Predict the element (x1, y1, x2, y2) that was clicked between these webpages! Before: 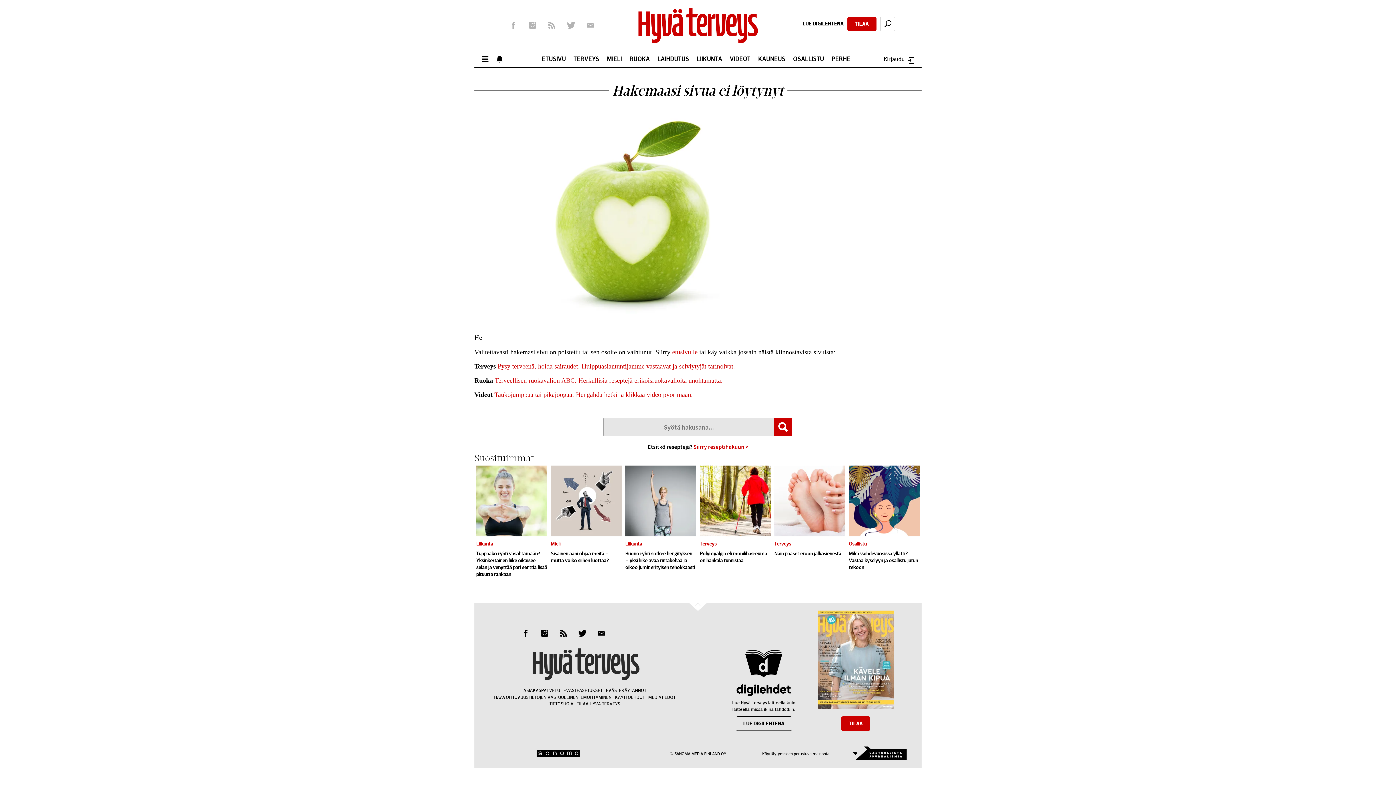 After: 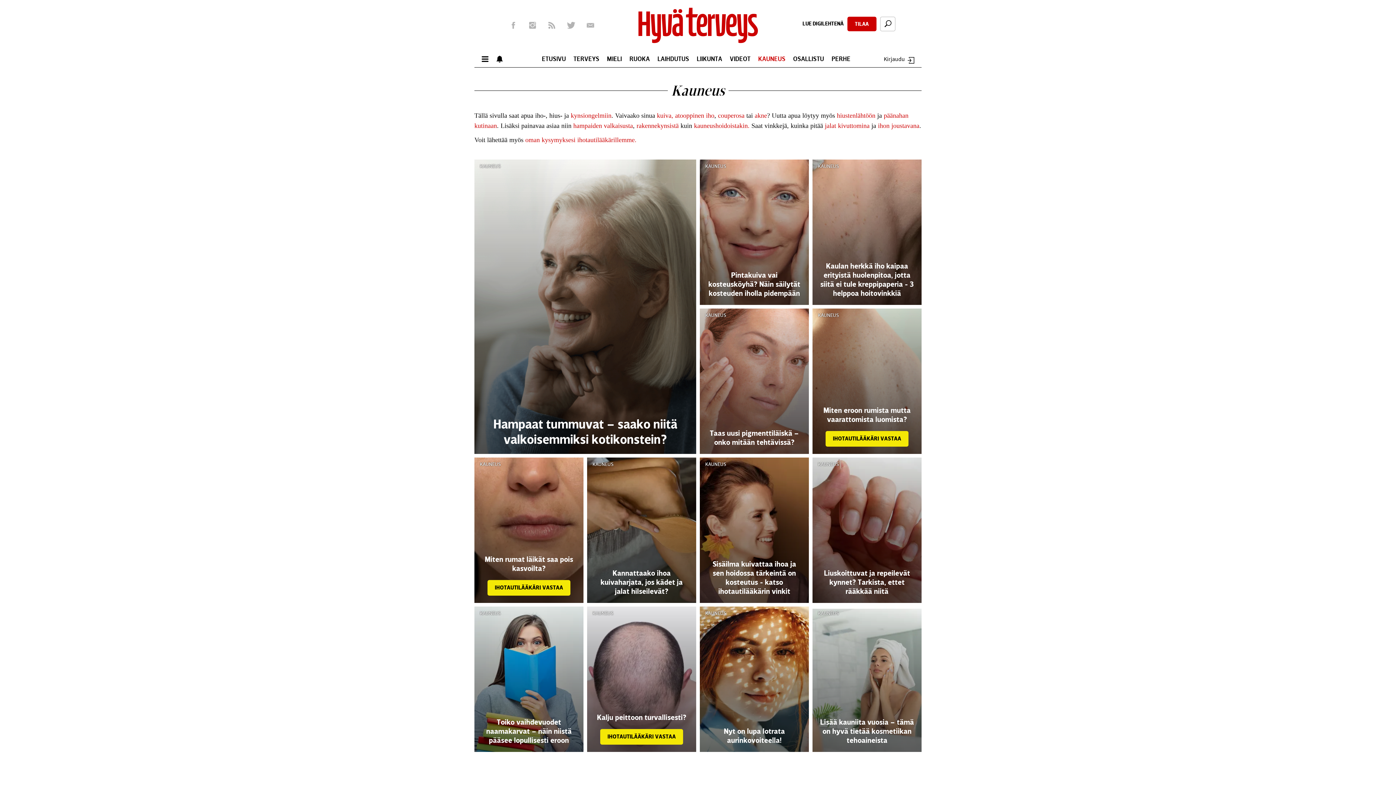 Action: label: KAUNEUS bbox: (758, 50, 785, 67)